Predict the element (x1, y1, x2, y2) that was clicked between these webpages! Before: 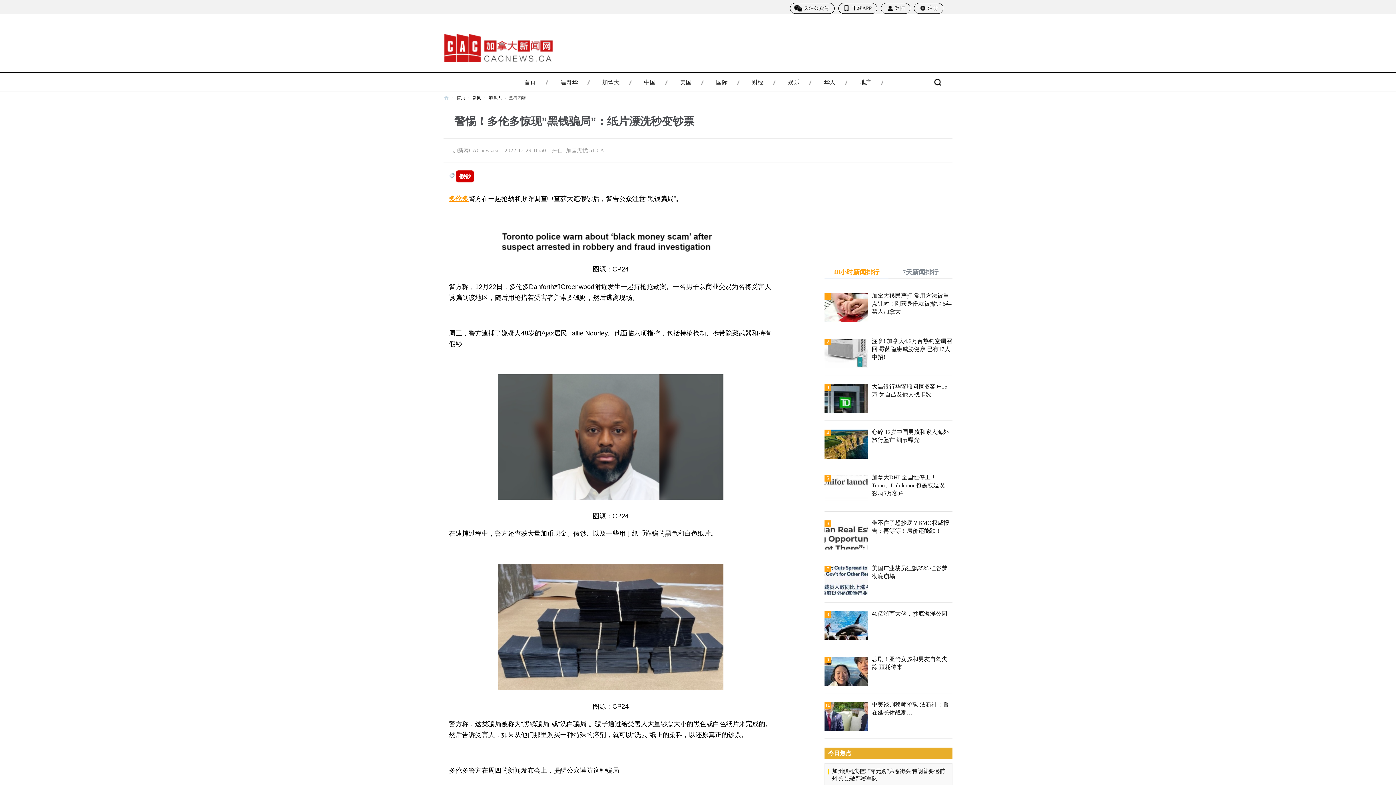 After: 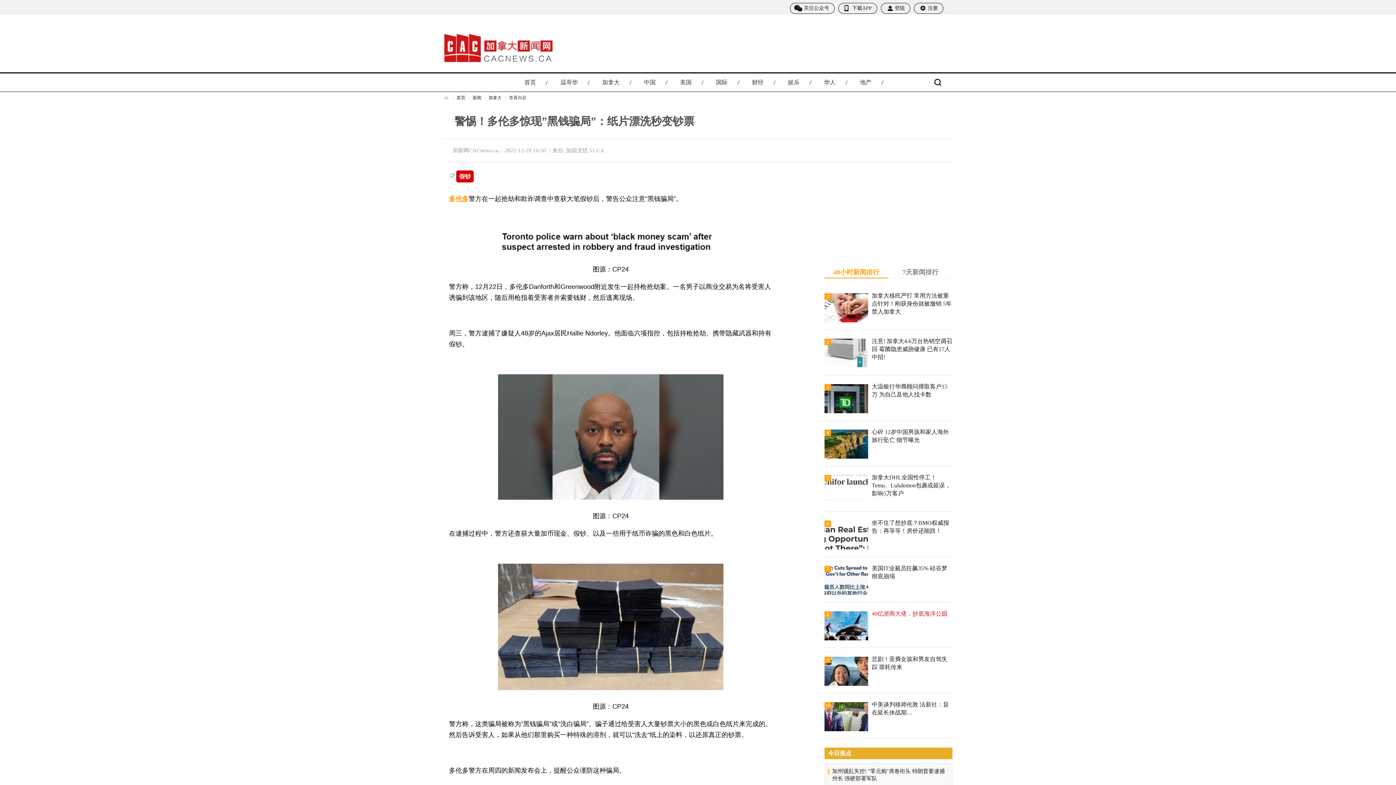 Action: label: 40亿浙商大佬，抄底海洋公园 bbox: (872, 610, 947, 617)